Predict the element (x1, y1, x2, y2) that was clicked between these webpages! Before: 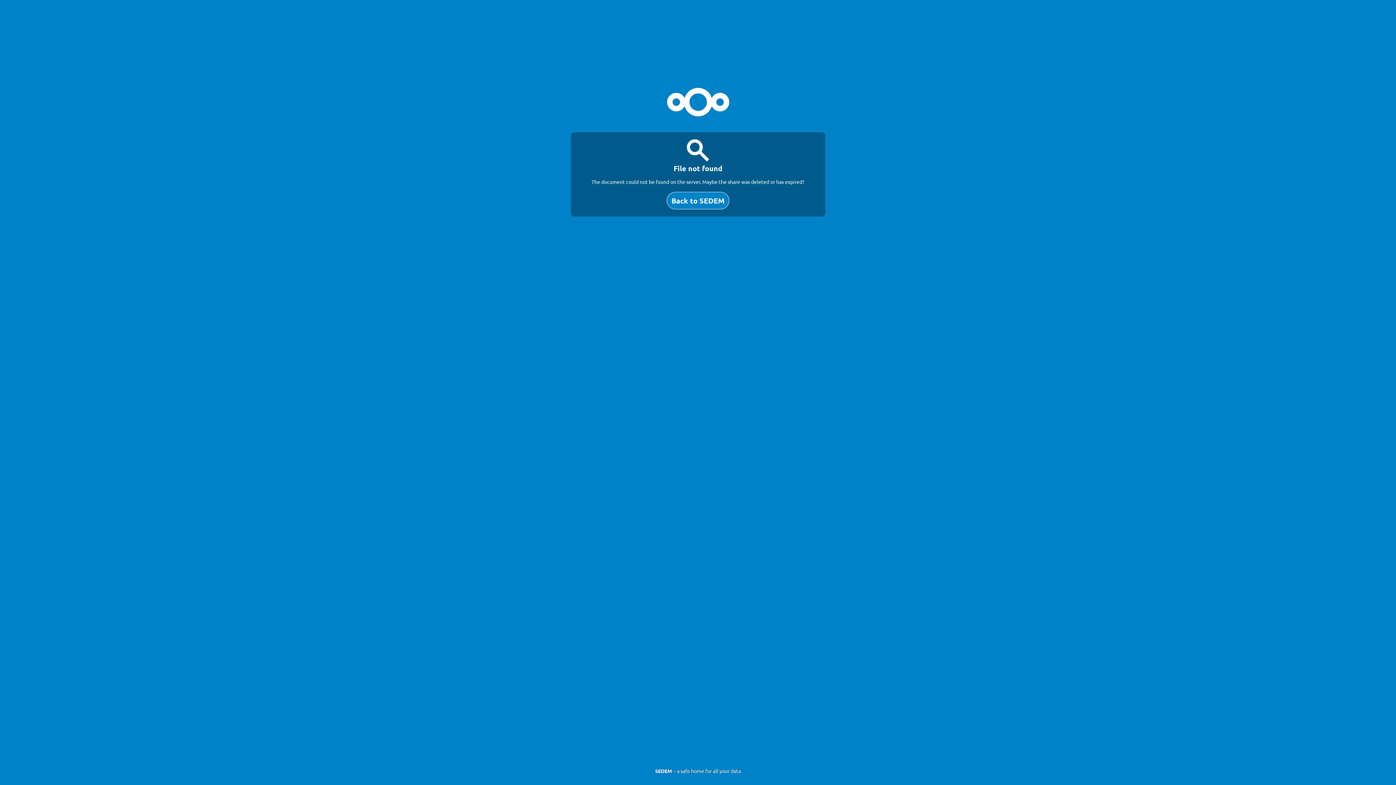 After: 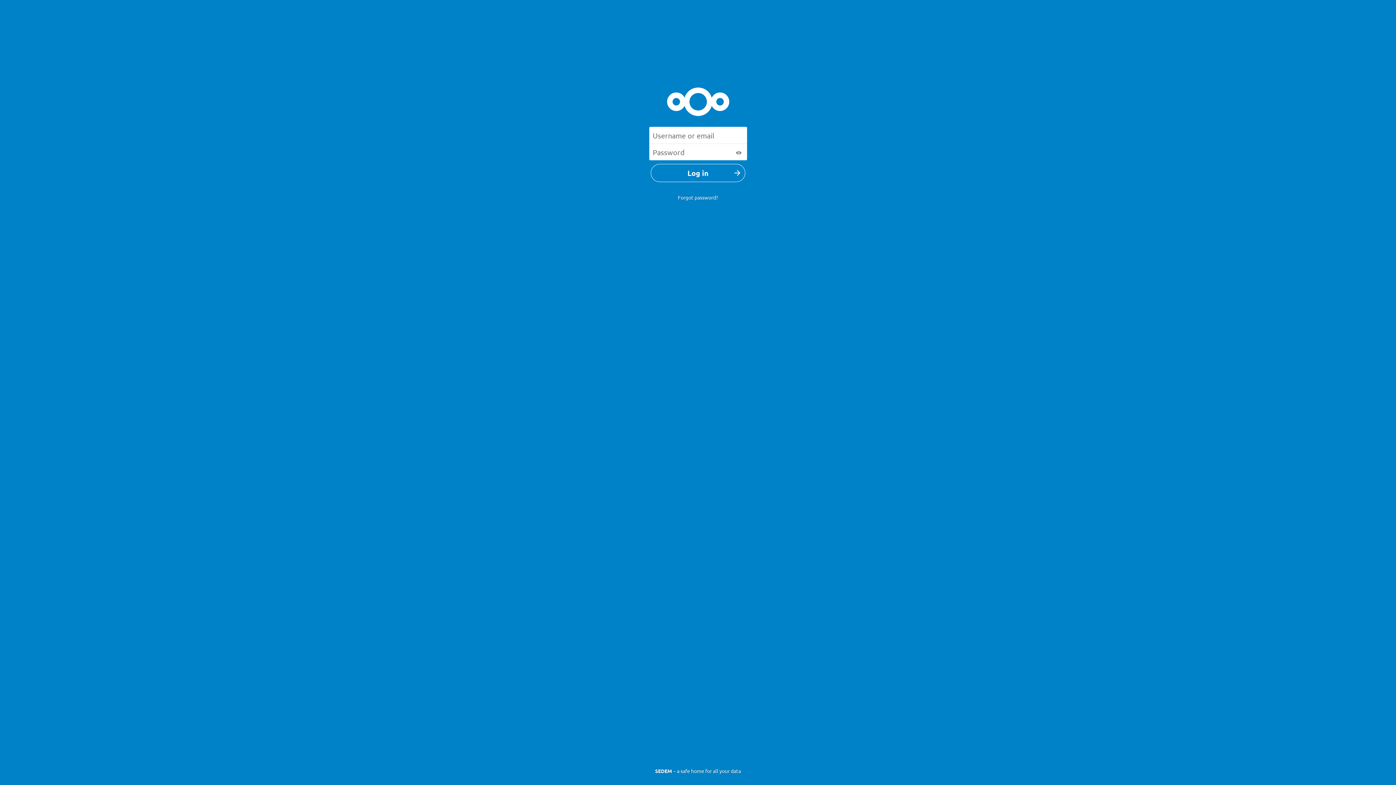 Action: label: Back to SEDEM bbox: (666, 192, 729, 209)